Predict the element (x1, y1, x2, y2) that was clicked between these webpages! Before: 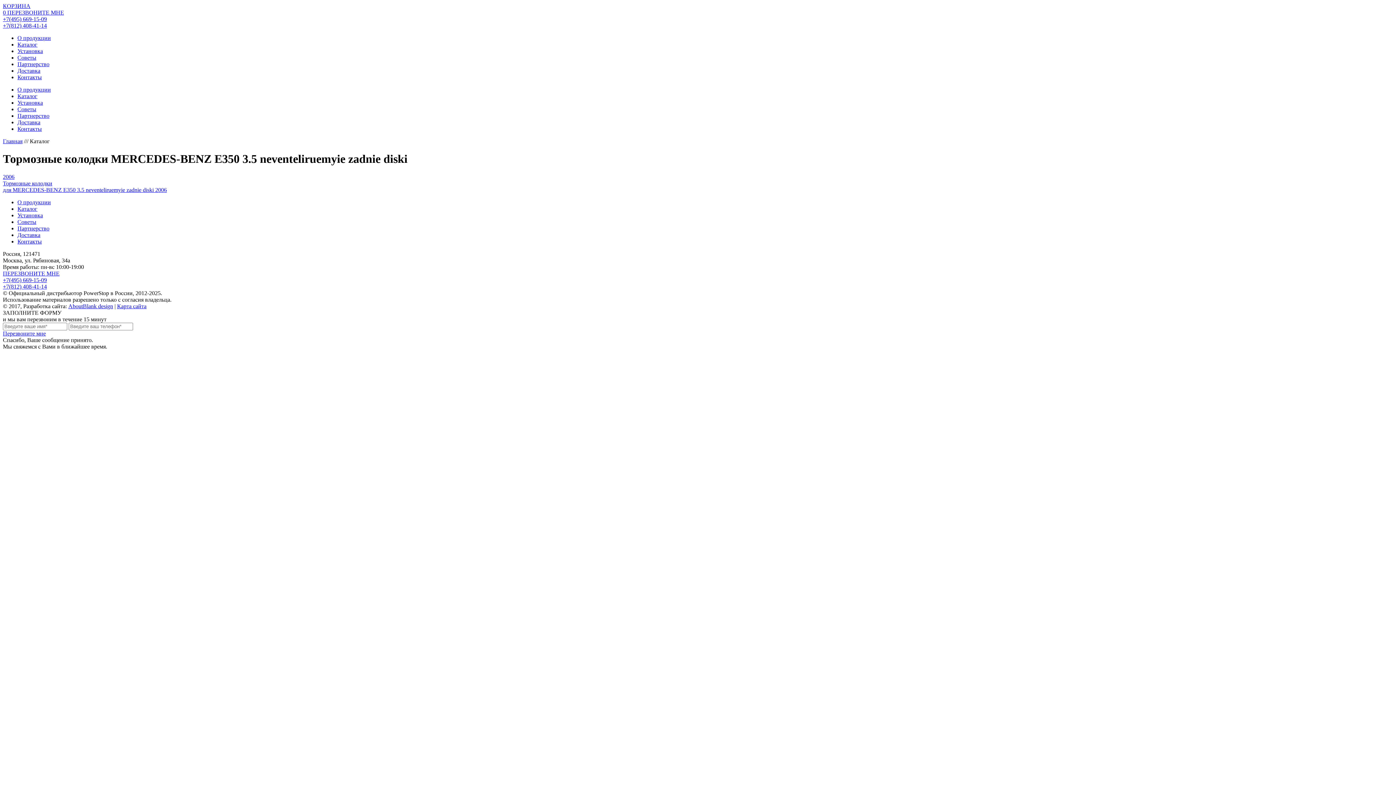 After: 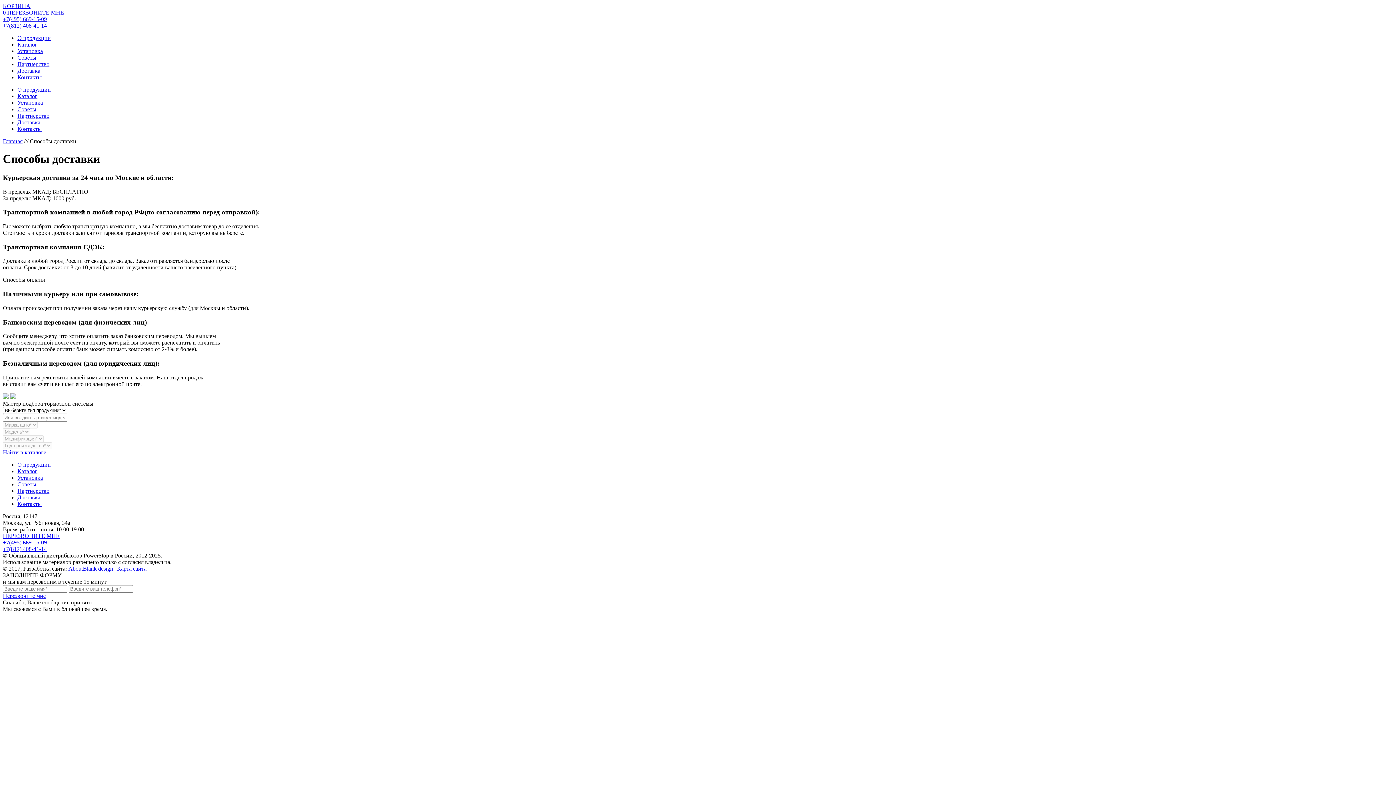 Action: label: Доставка bbox: (17, 231, 40, 238)